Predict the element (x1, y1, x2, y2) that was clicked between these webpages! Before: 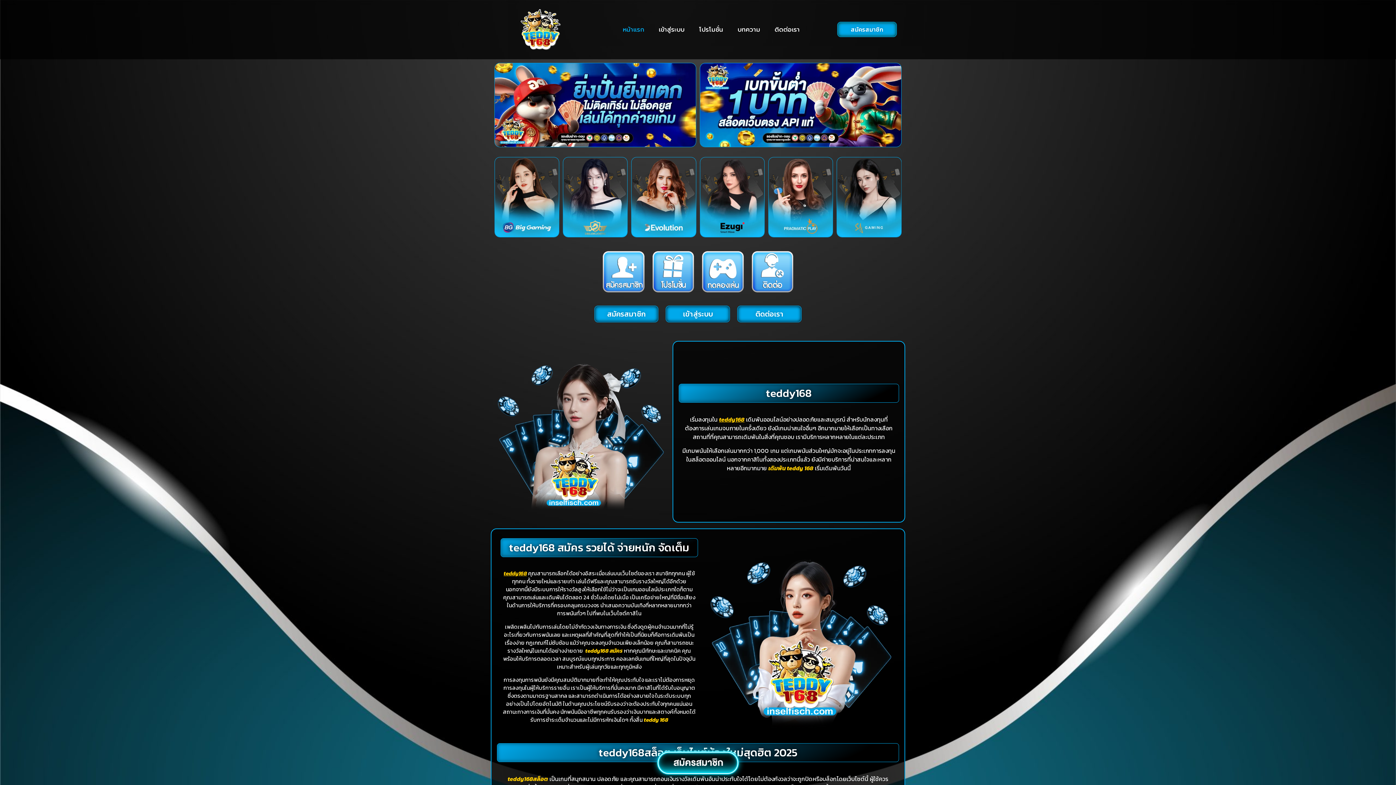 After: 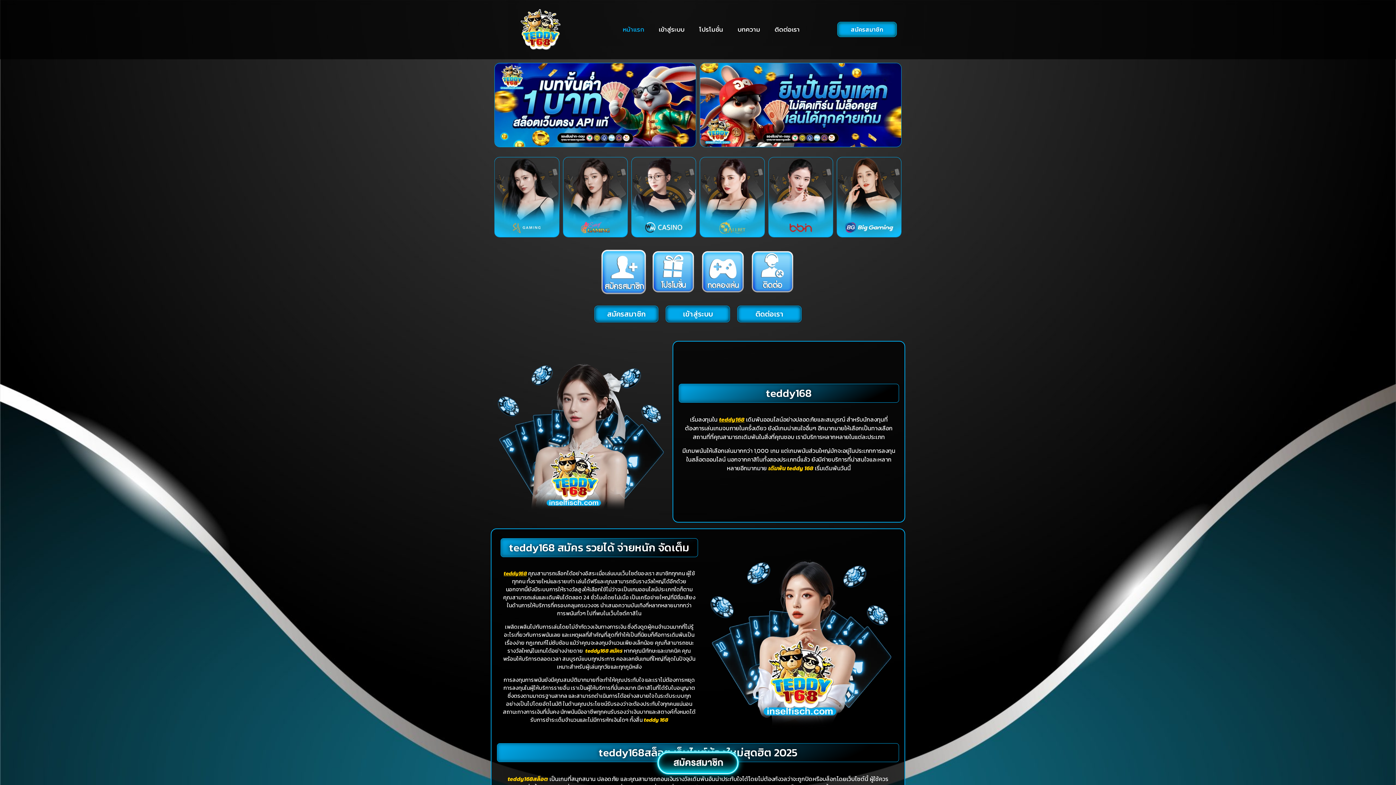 Action: bbox: (602, 250, 644, 293)